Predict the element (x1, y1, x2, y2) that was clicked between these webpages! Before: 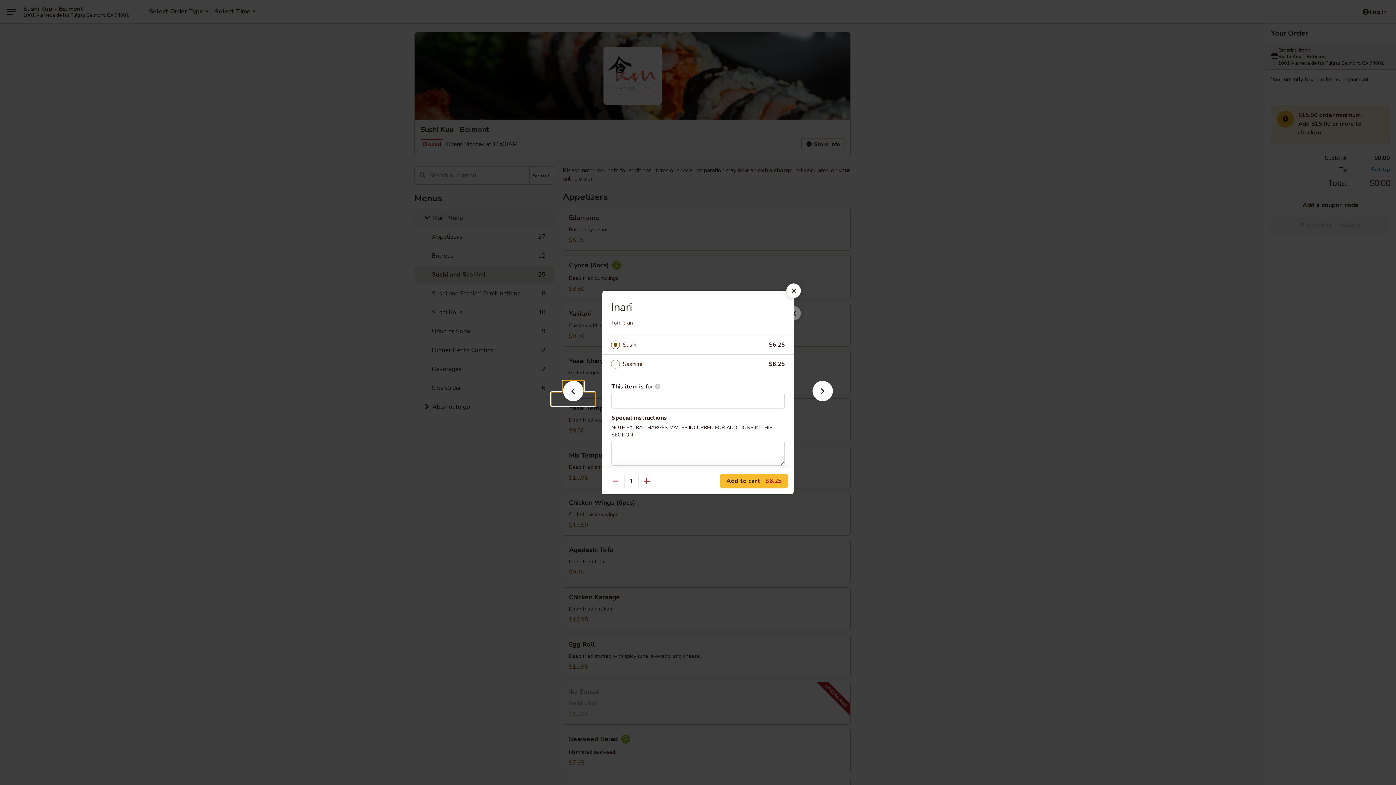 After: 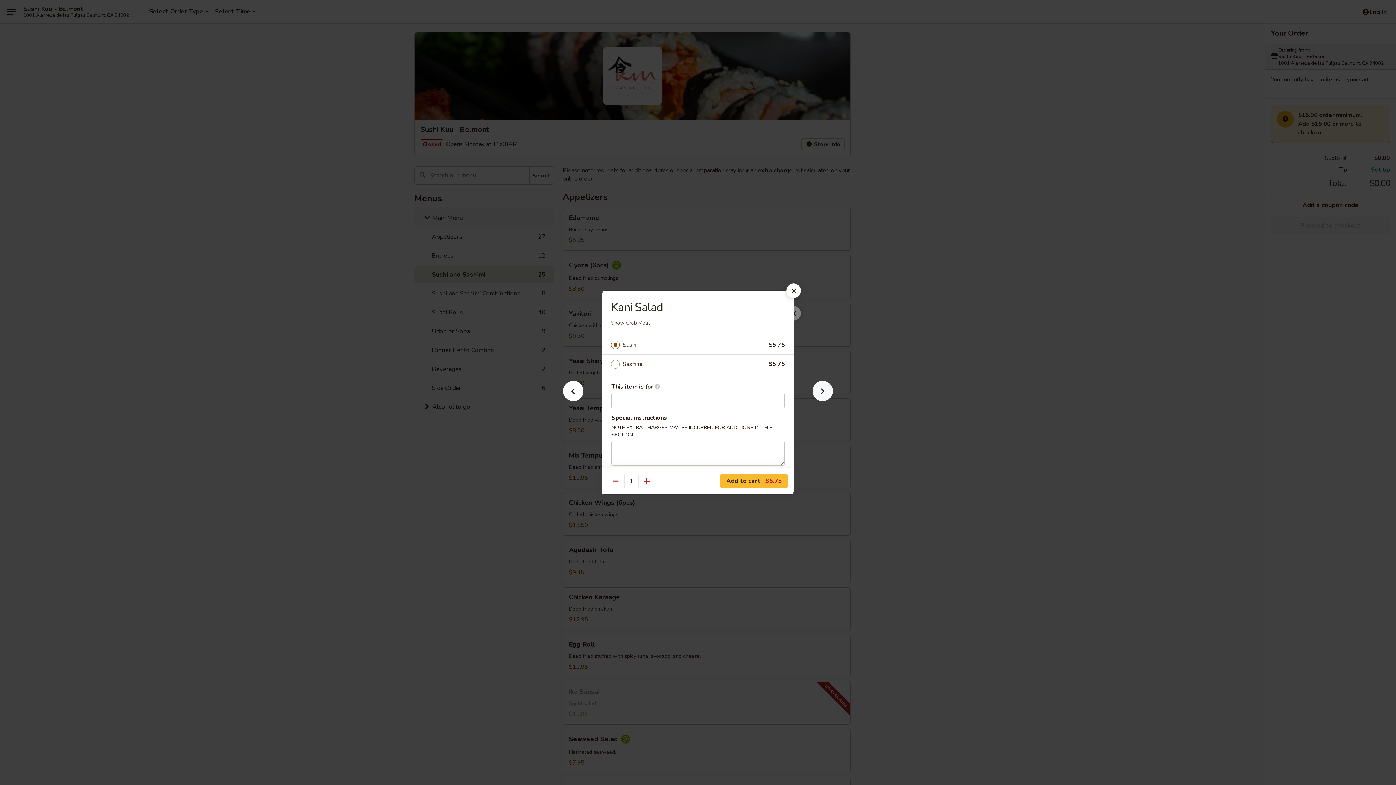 Action: bbox: (801, 392, 844, 405)